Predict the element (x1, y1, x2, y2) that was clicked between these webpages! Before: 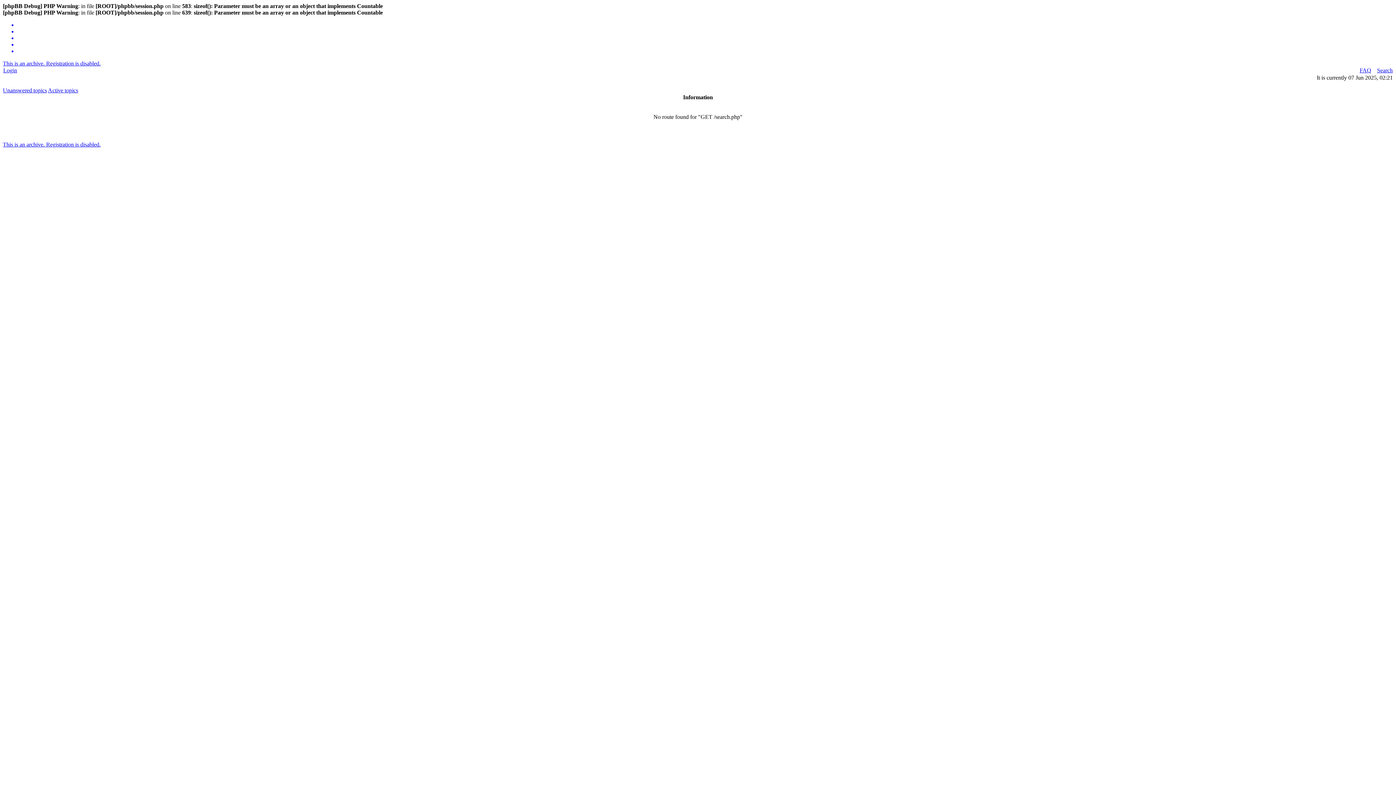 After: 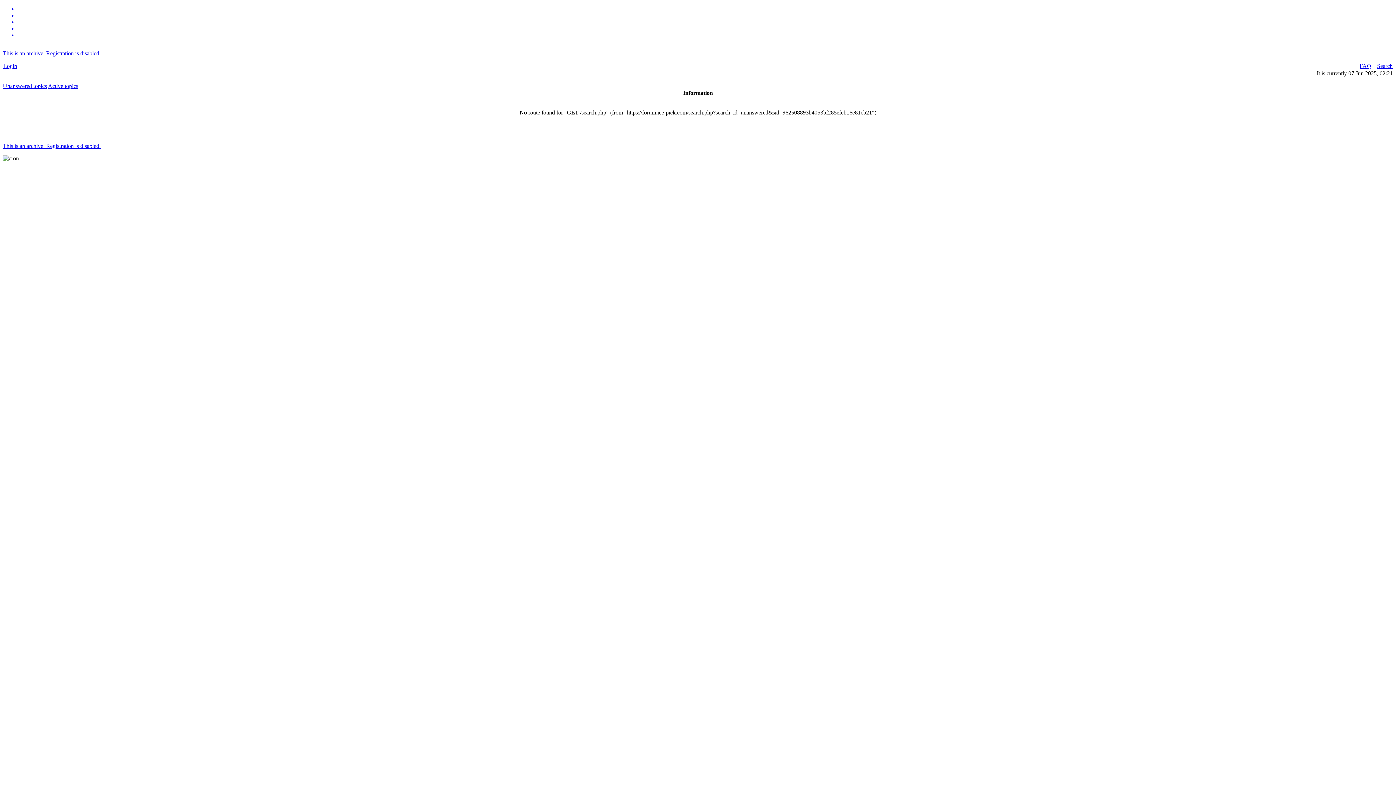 Action: bbox: (2, 87, 46, 93) label: Unanswered topics